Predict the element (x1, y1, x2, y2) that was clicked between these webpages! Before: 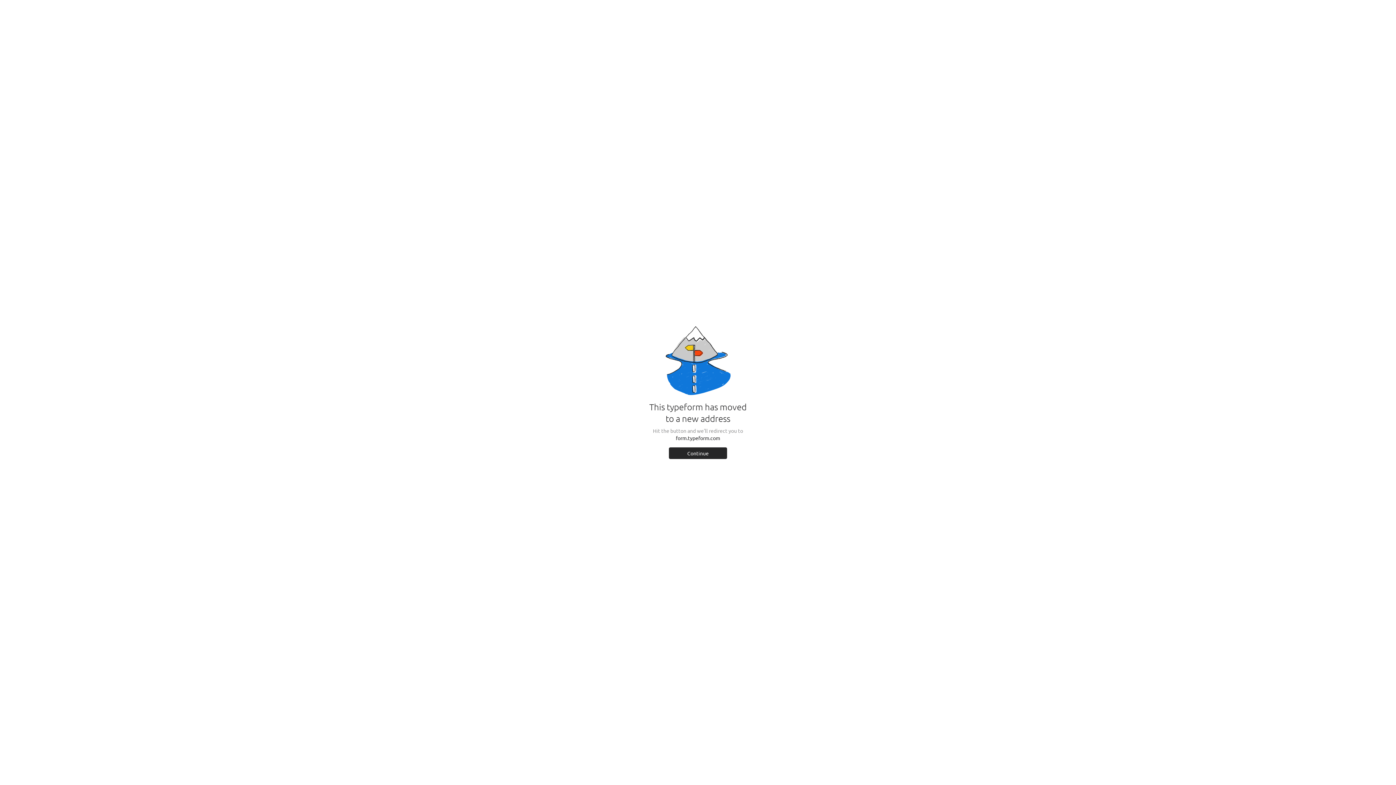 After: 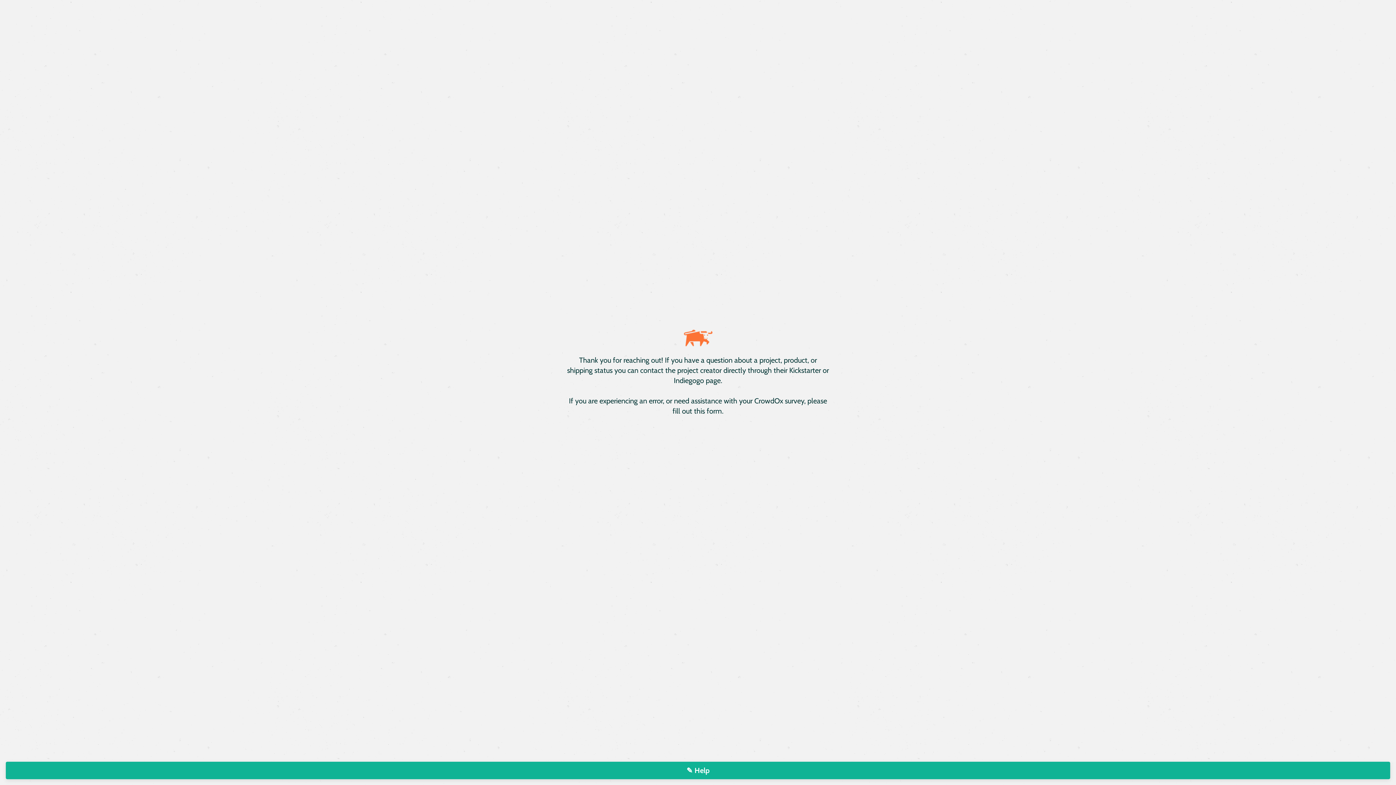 Action: label: Continue bbox: (669, 447, 727, 459)